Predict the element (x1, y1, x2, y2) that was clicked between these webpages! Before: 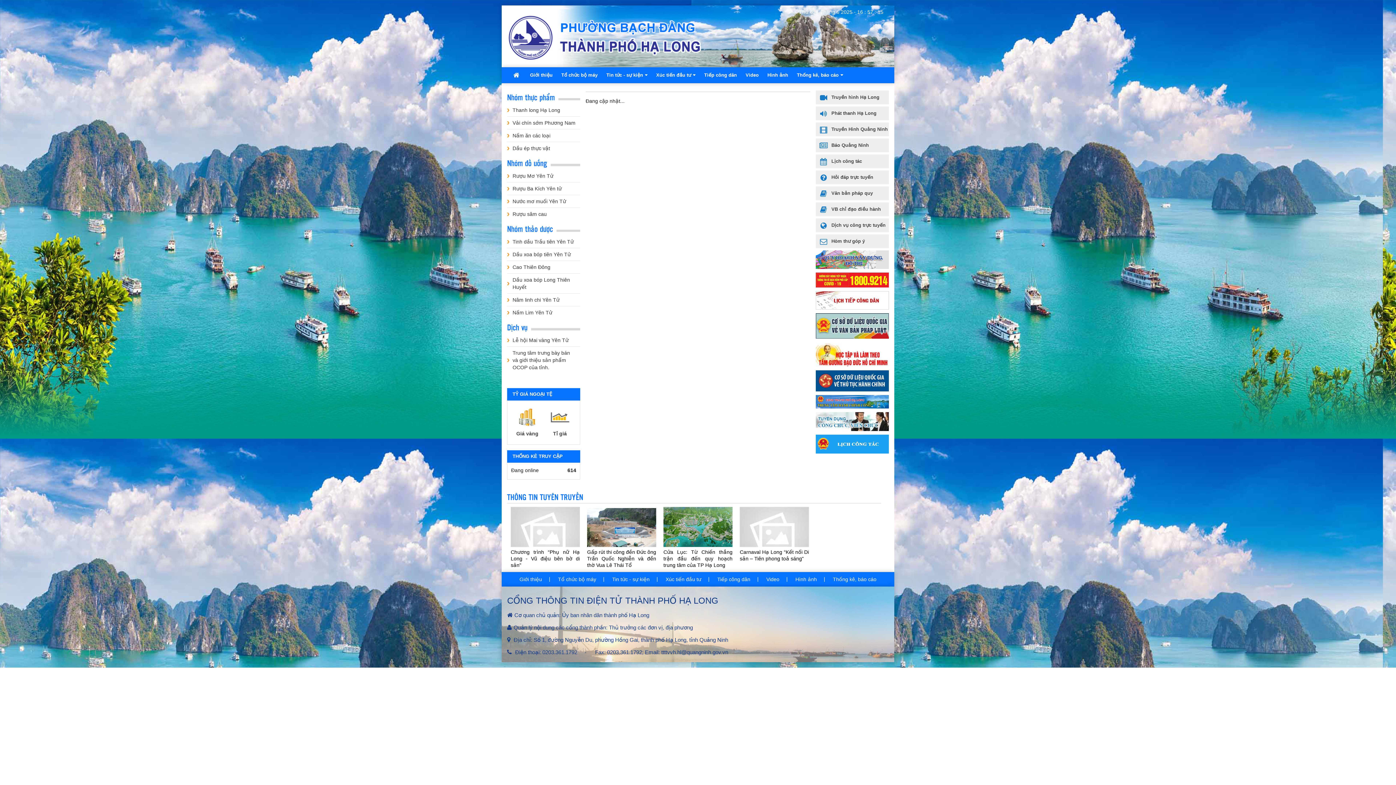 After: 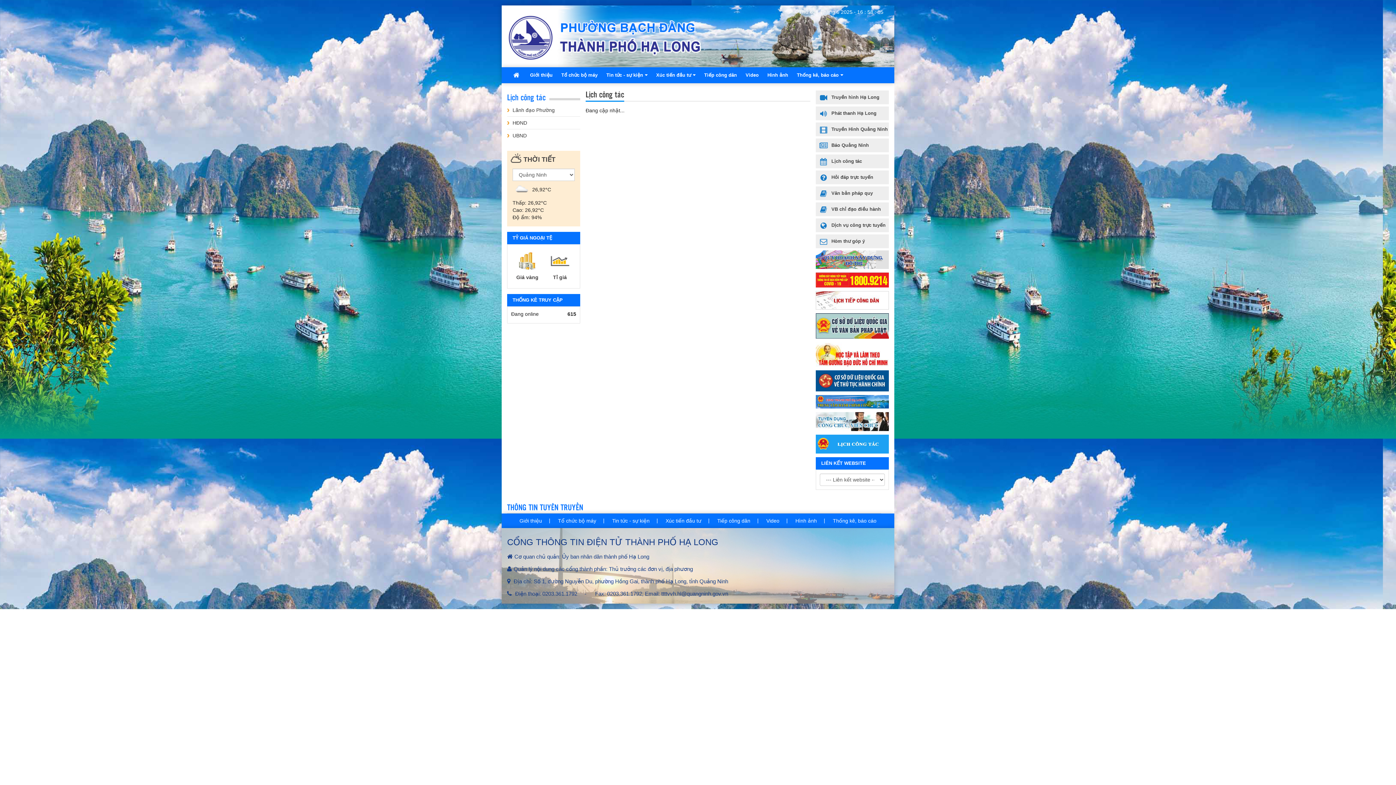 Action: label: Lịch công tác bbox: (816, 154, 889, 168)